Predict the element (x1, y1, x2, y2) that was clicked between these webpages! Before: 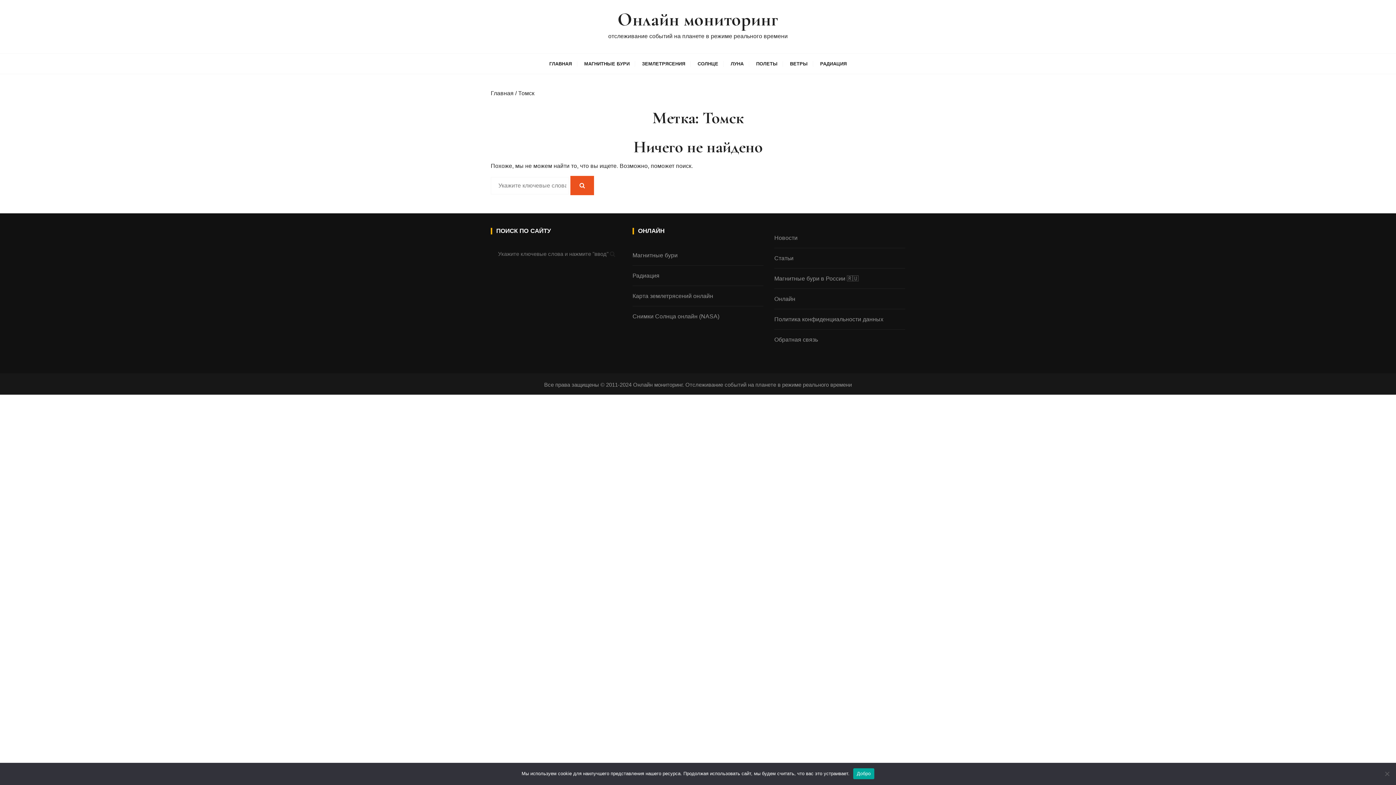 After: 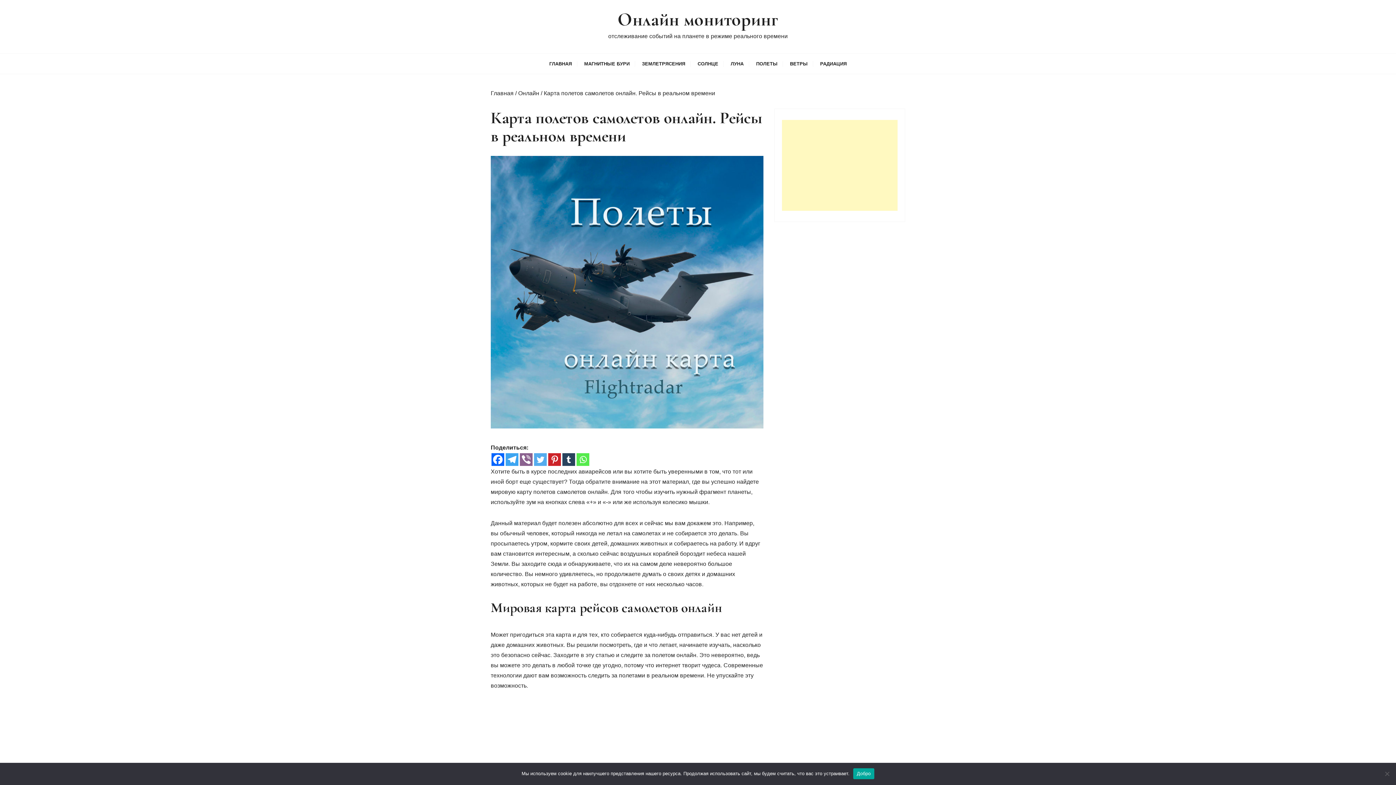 Action: bbox: (750, 53, 783, 73) label: ПОЛЕТЫ